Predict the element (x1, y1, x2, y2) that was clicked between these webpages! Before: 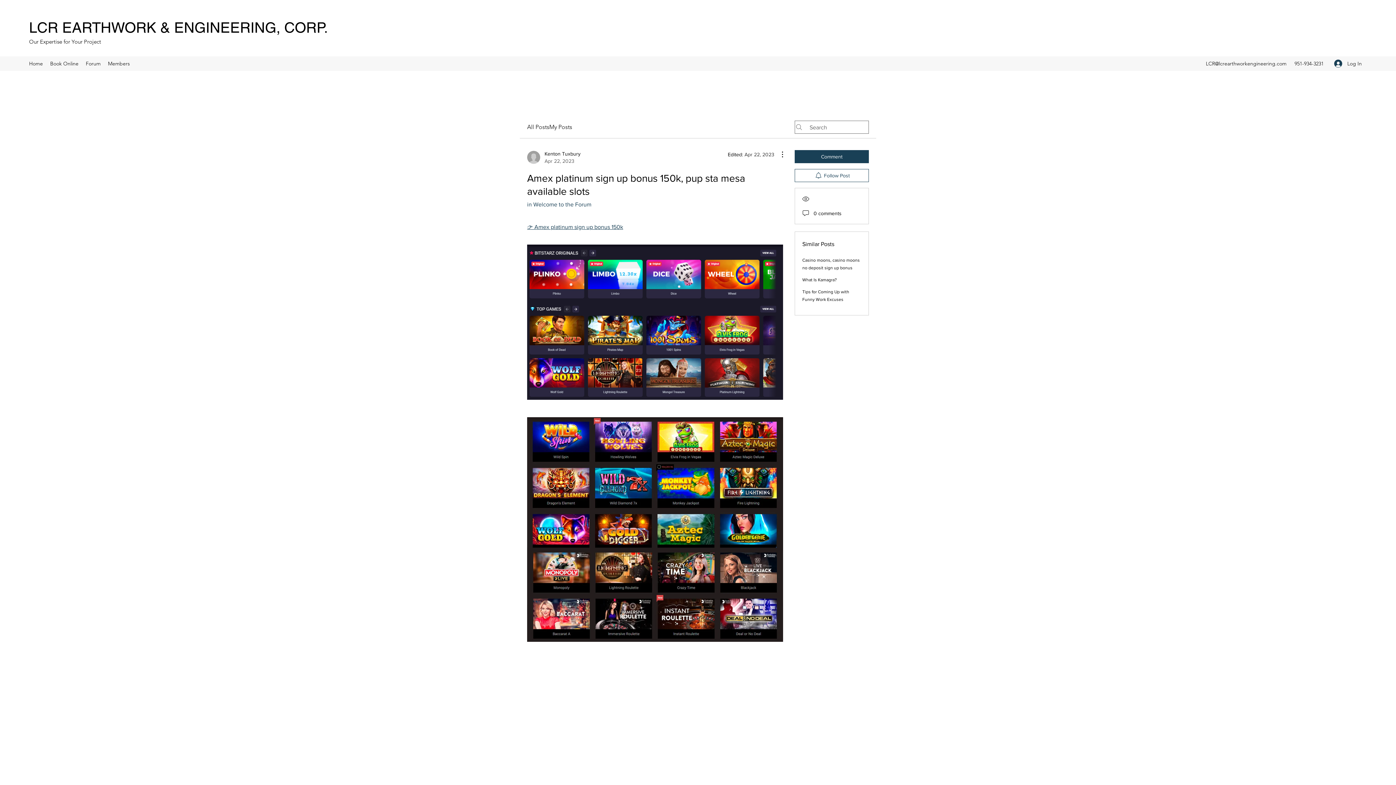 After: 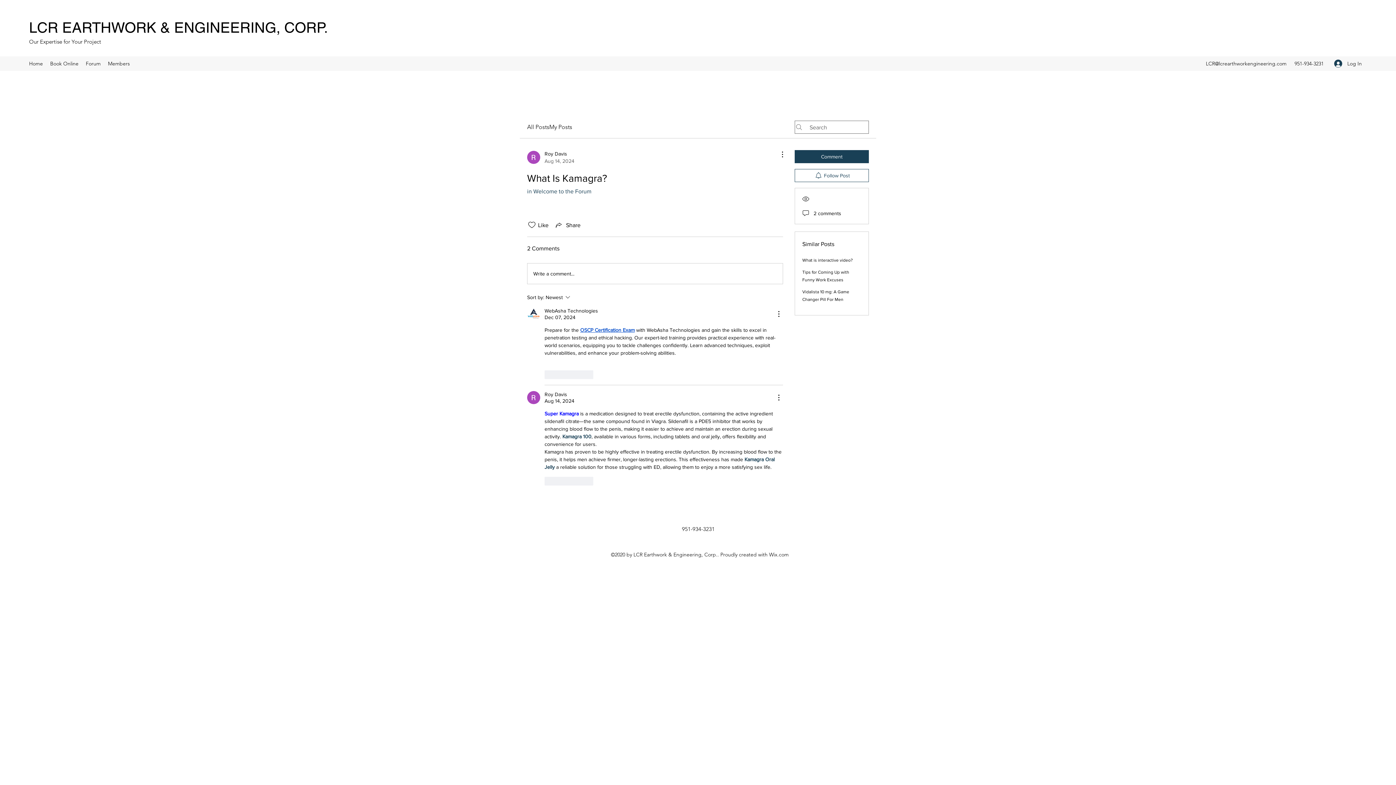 Action: label: What Is Kamagra? bbox: (802, 277, 837, 282)